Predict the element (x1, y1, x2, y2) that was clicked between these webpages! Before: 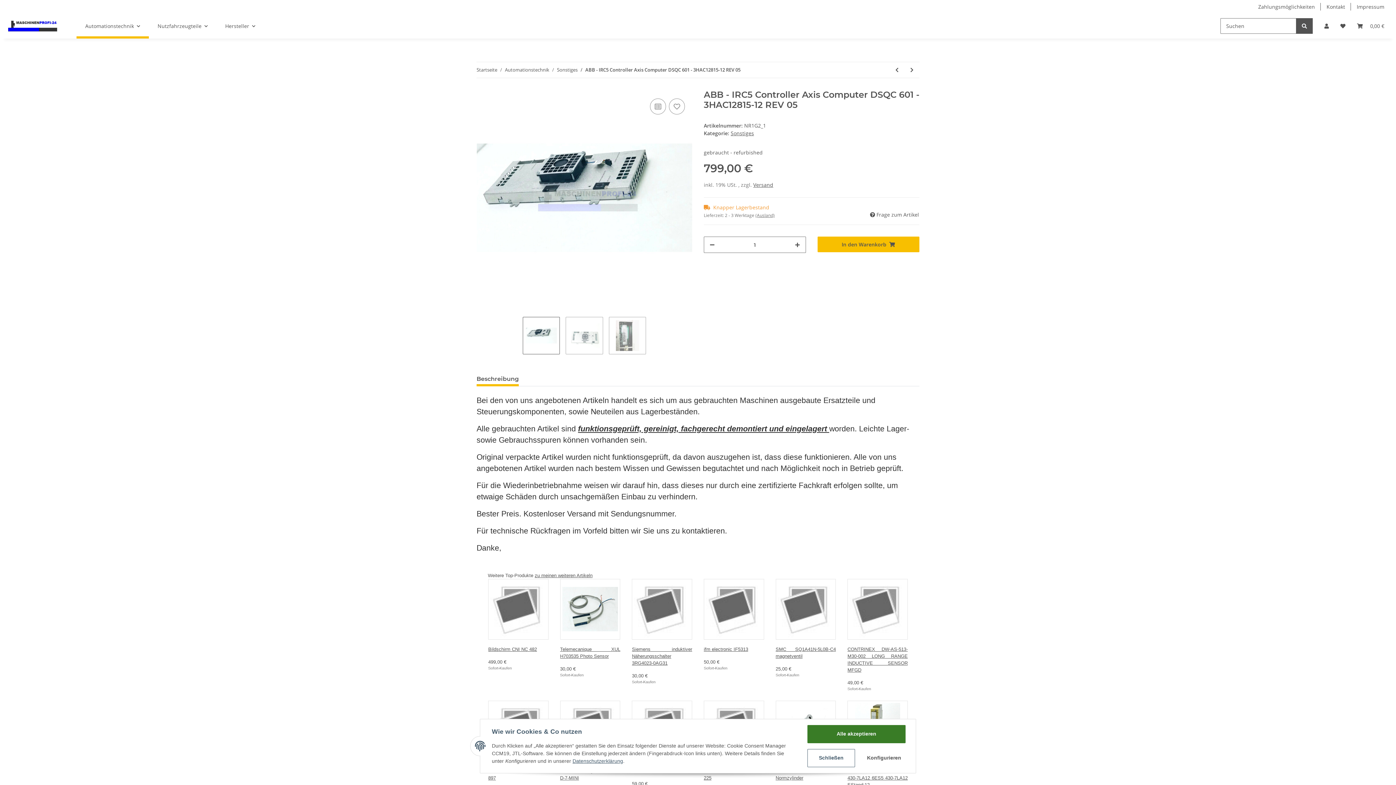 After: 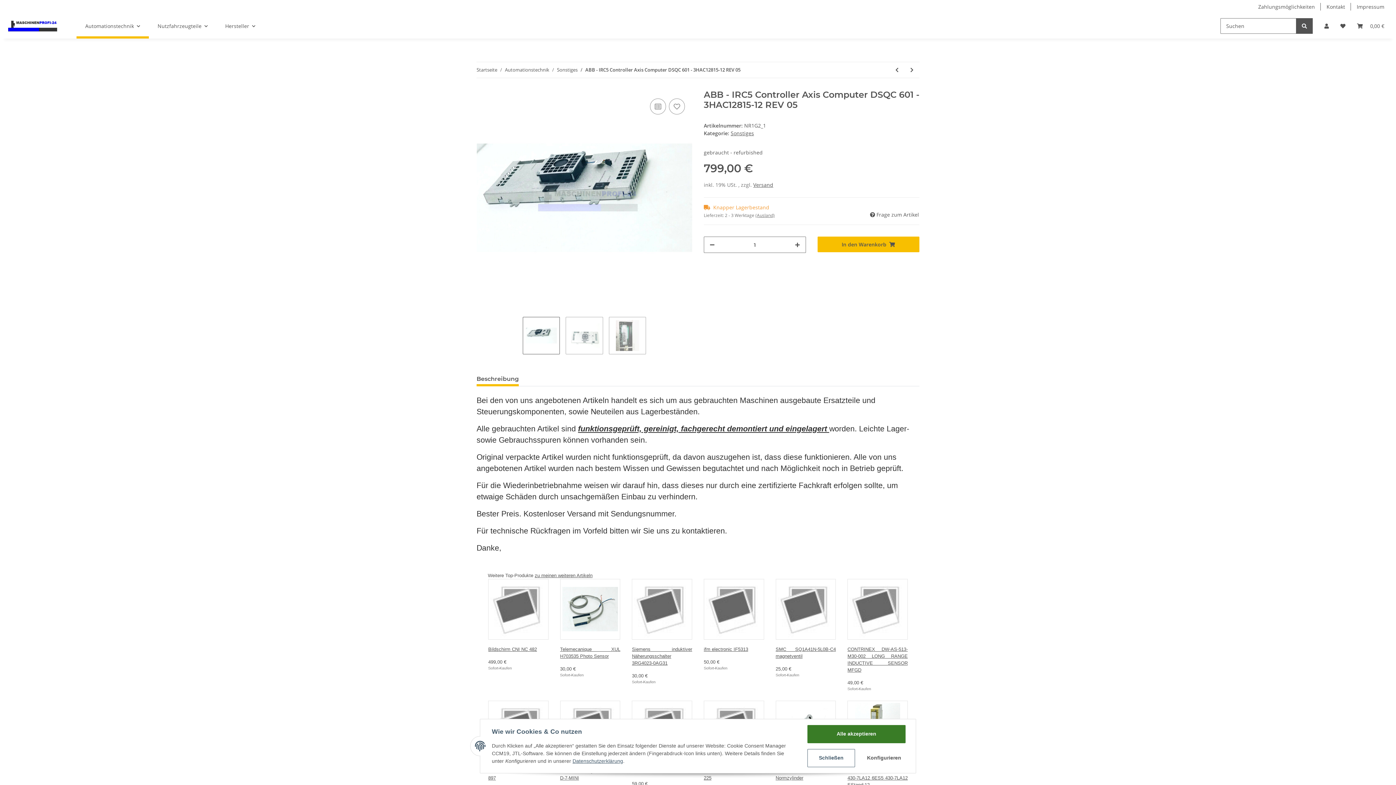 Action: label: Beschreibung bbox: (476, 371, 518, 386)